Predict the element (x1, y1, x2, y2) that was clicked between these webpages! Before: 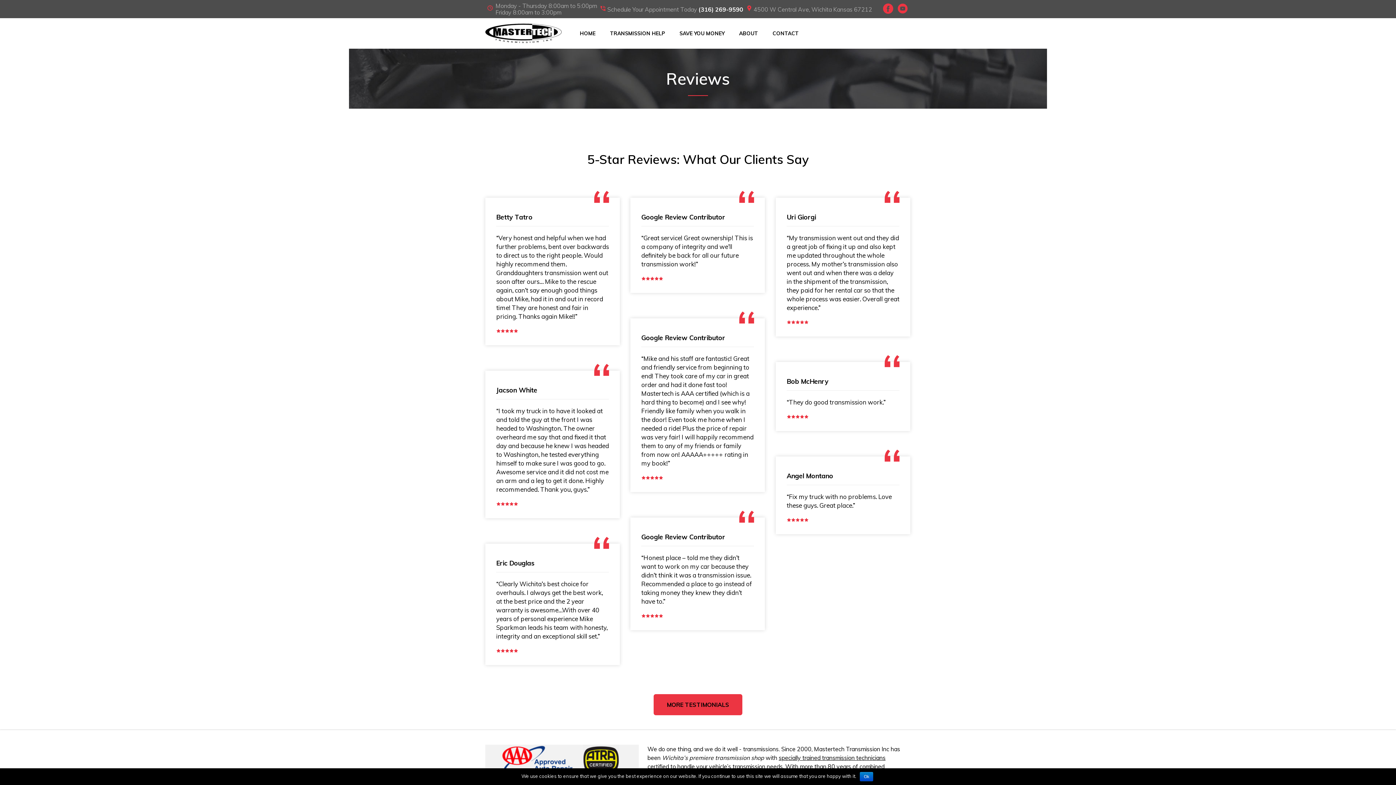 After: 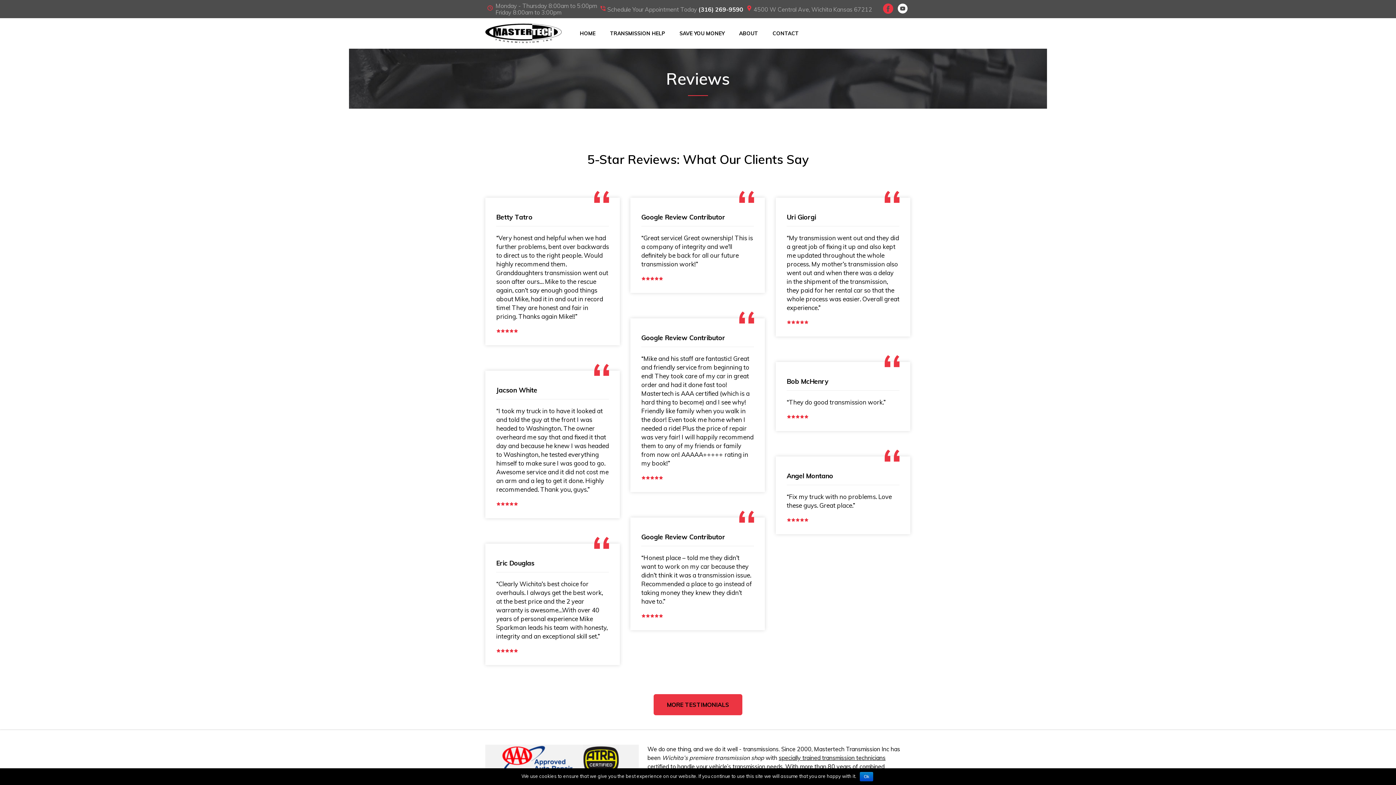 Action: bbox: (897, 3, 908, 13)